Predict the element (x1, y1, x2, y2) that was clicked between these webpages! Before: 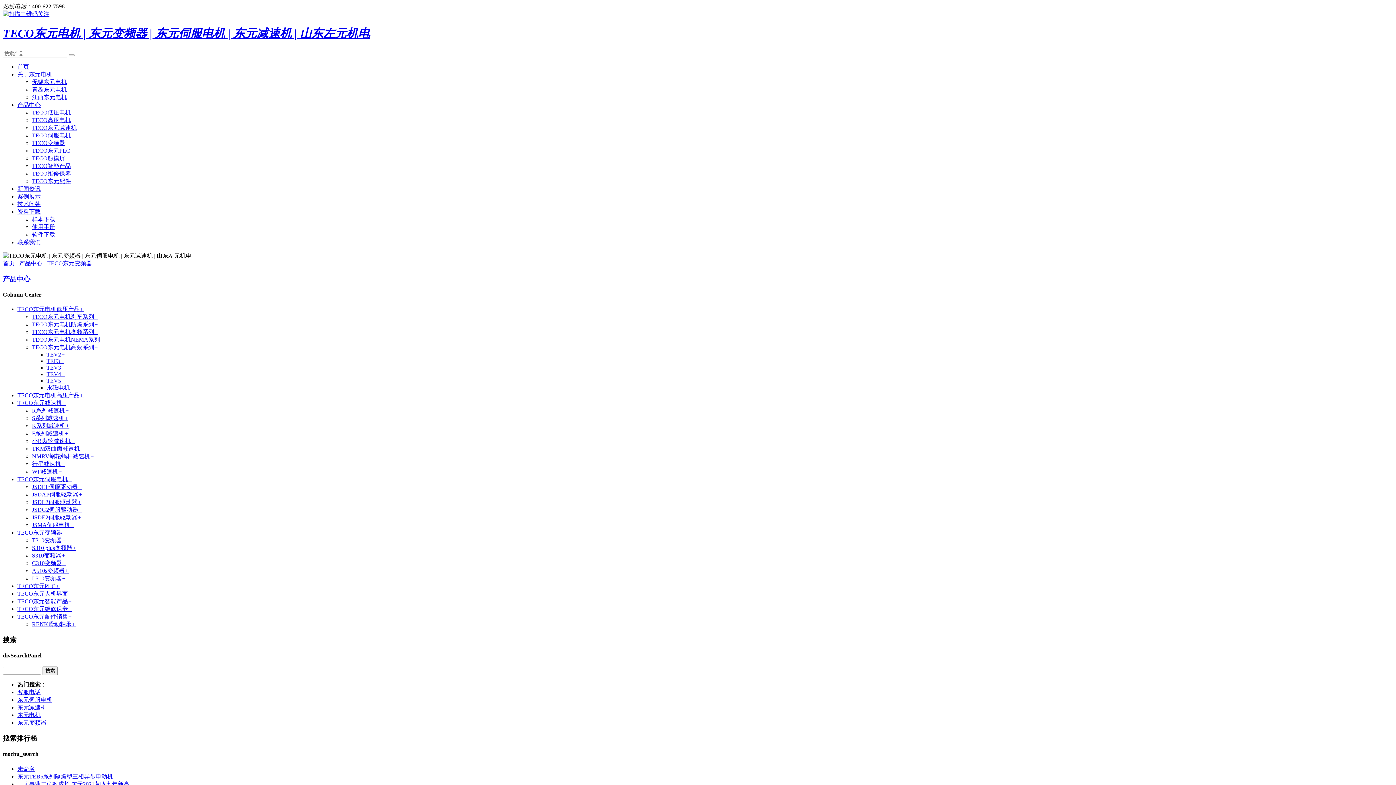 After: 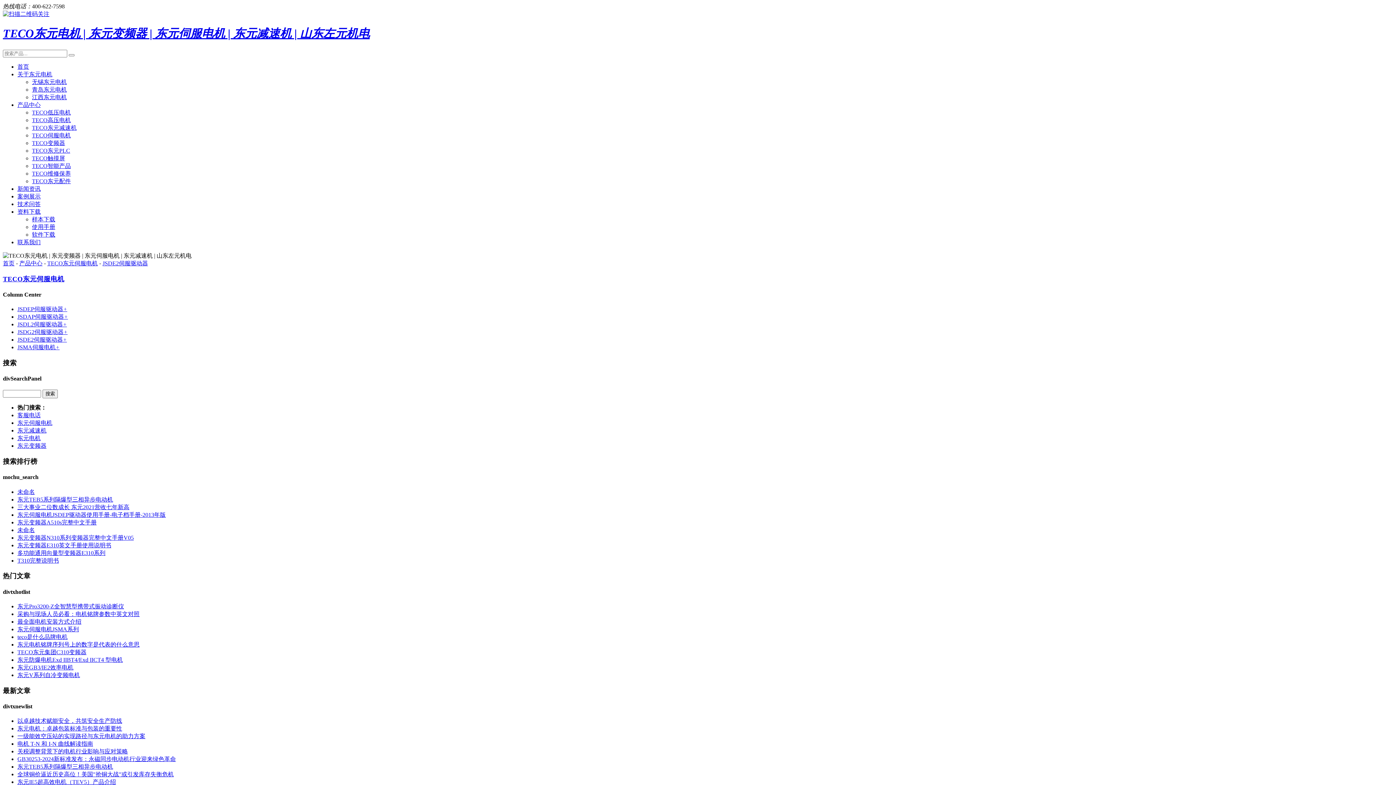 Action: bbox: (32, 514, 81, 520) label: JSDE2伺服驱动器+